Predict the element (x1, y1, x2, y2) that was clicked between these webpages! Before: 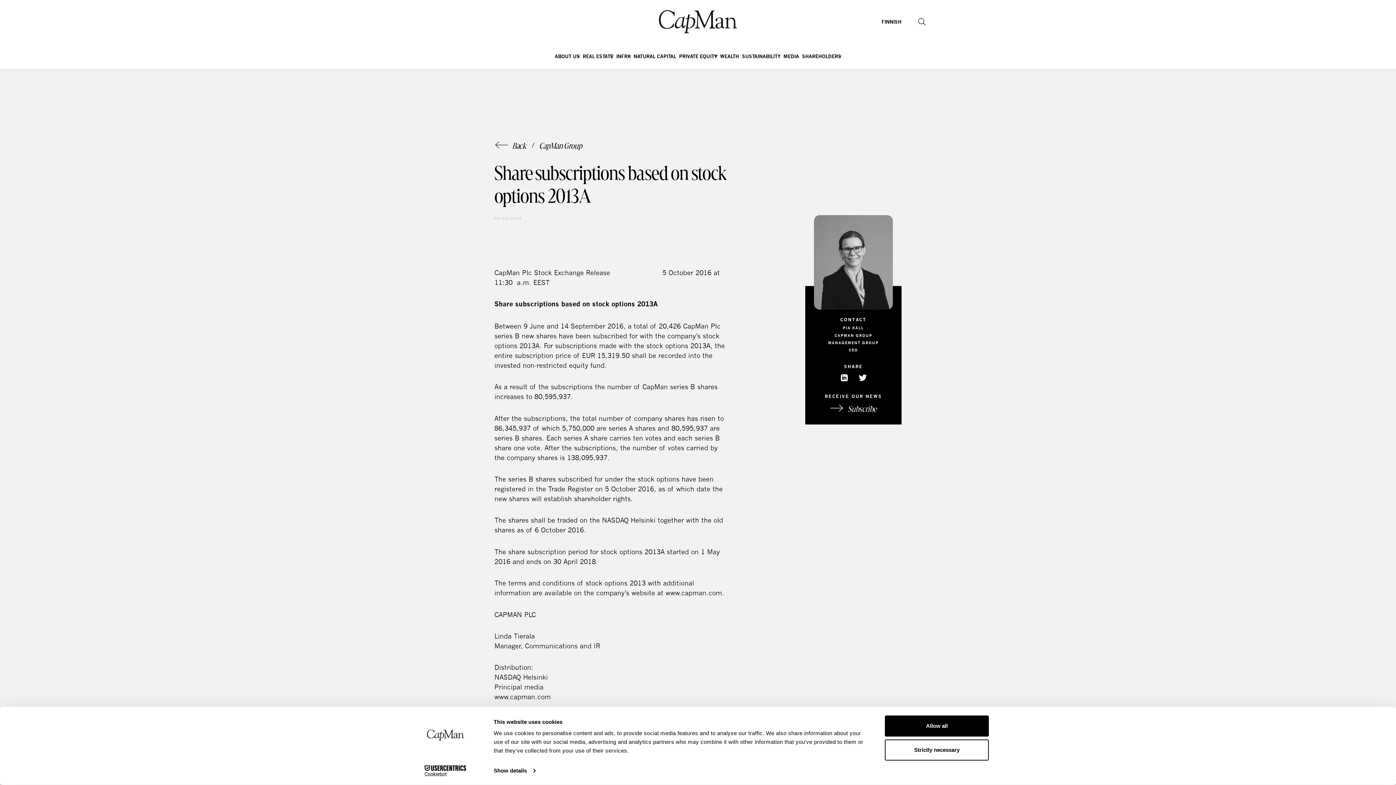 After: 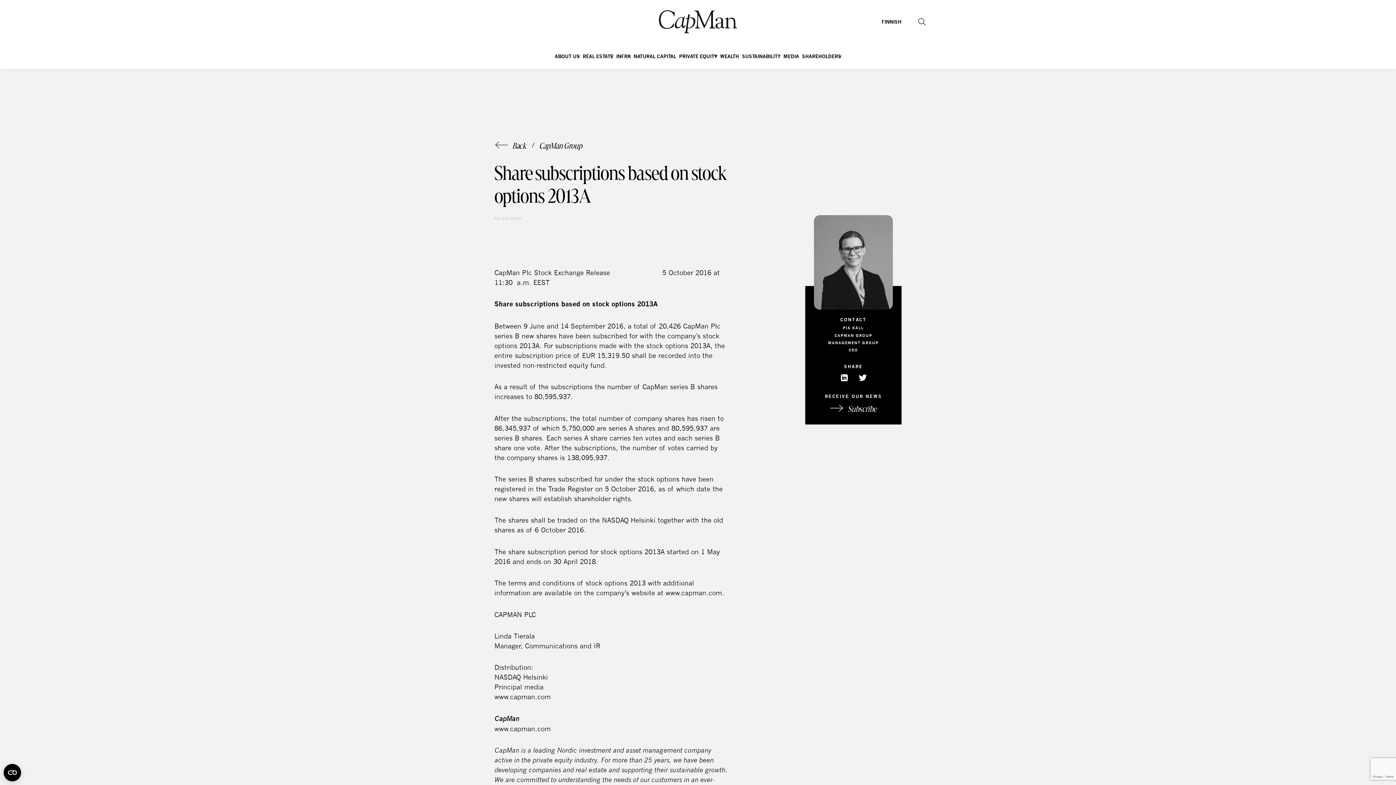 Action: bbox: (885, 715, 989, 737) label: Allow all